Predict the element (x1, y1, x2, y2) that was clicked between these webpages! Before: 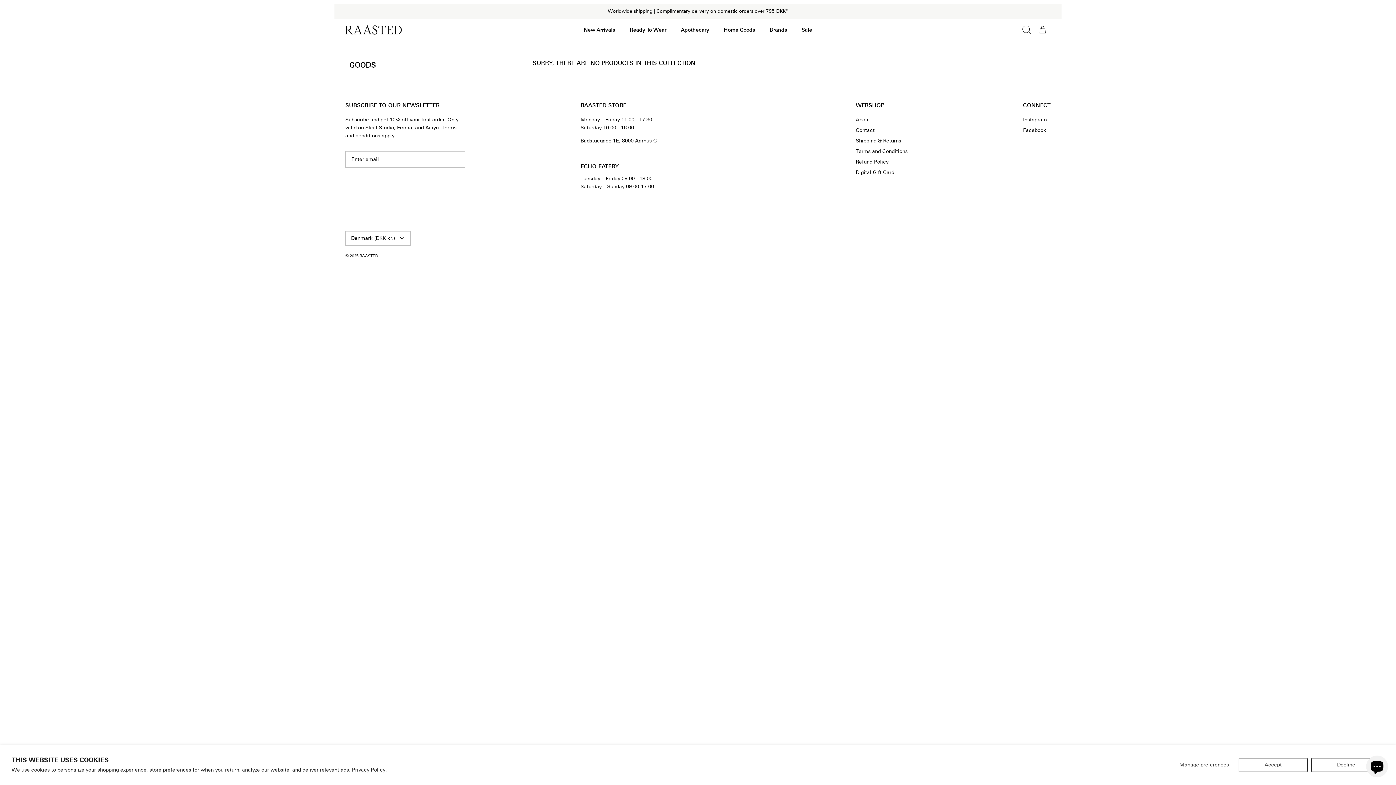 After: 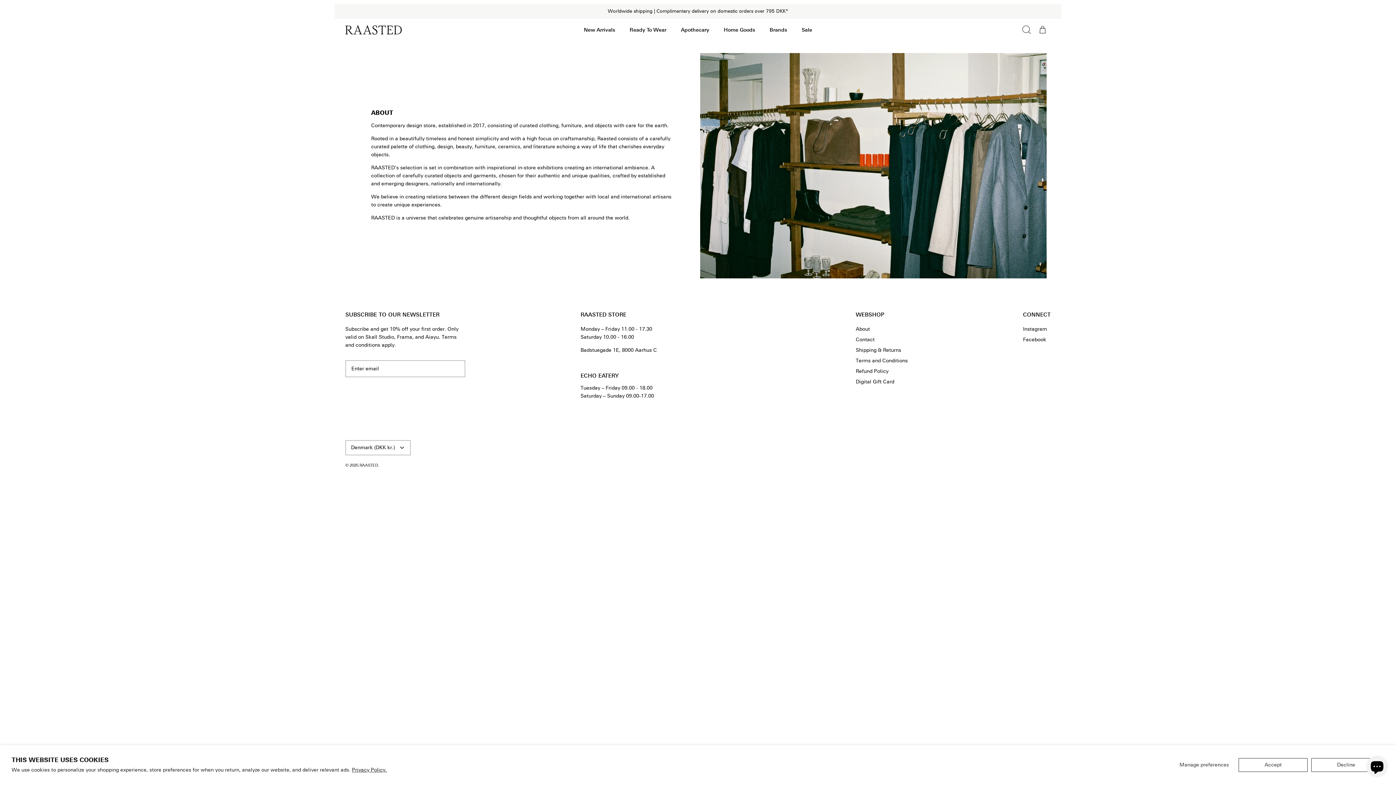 Action: label: About bbox: (856, 116, 870, 122)